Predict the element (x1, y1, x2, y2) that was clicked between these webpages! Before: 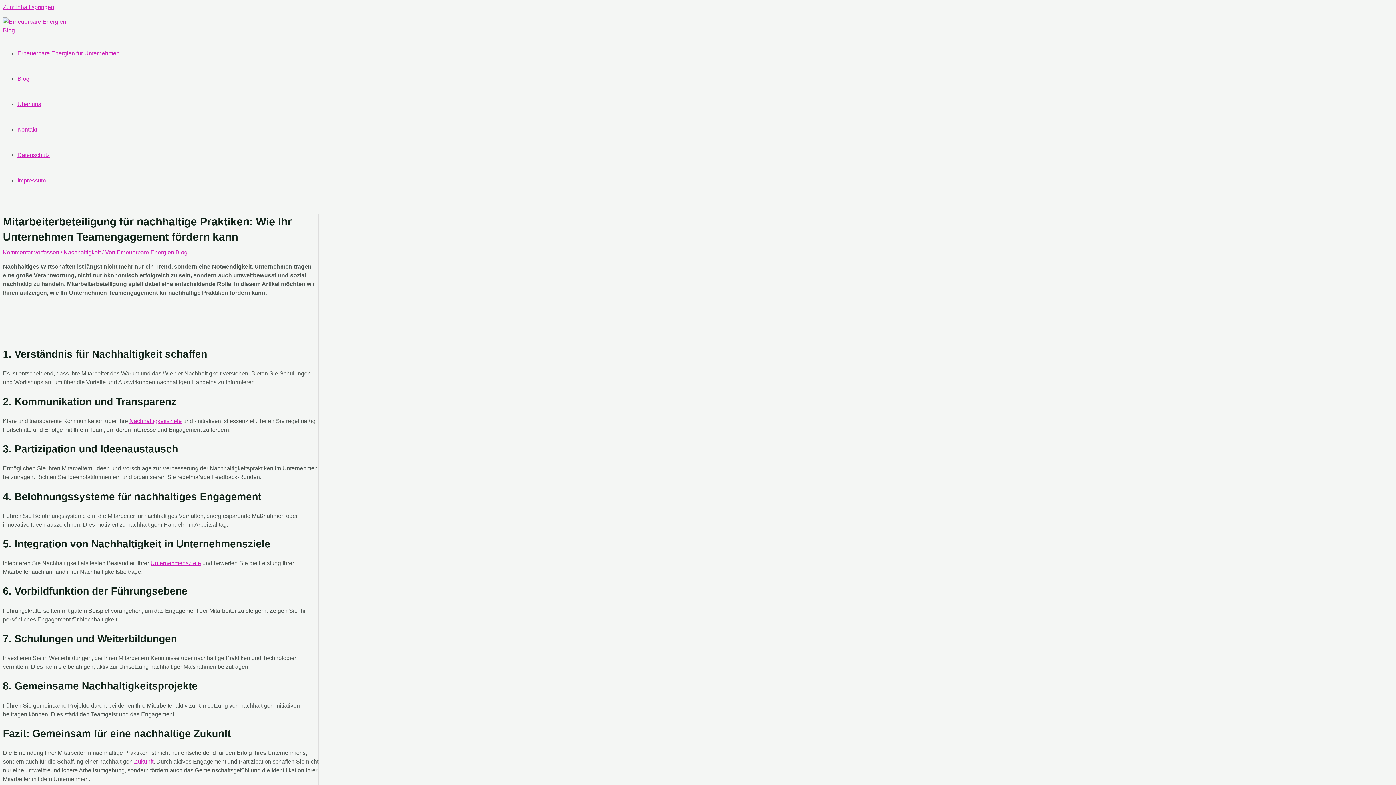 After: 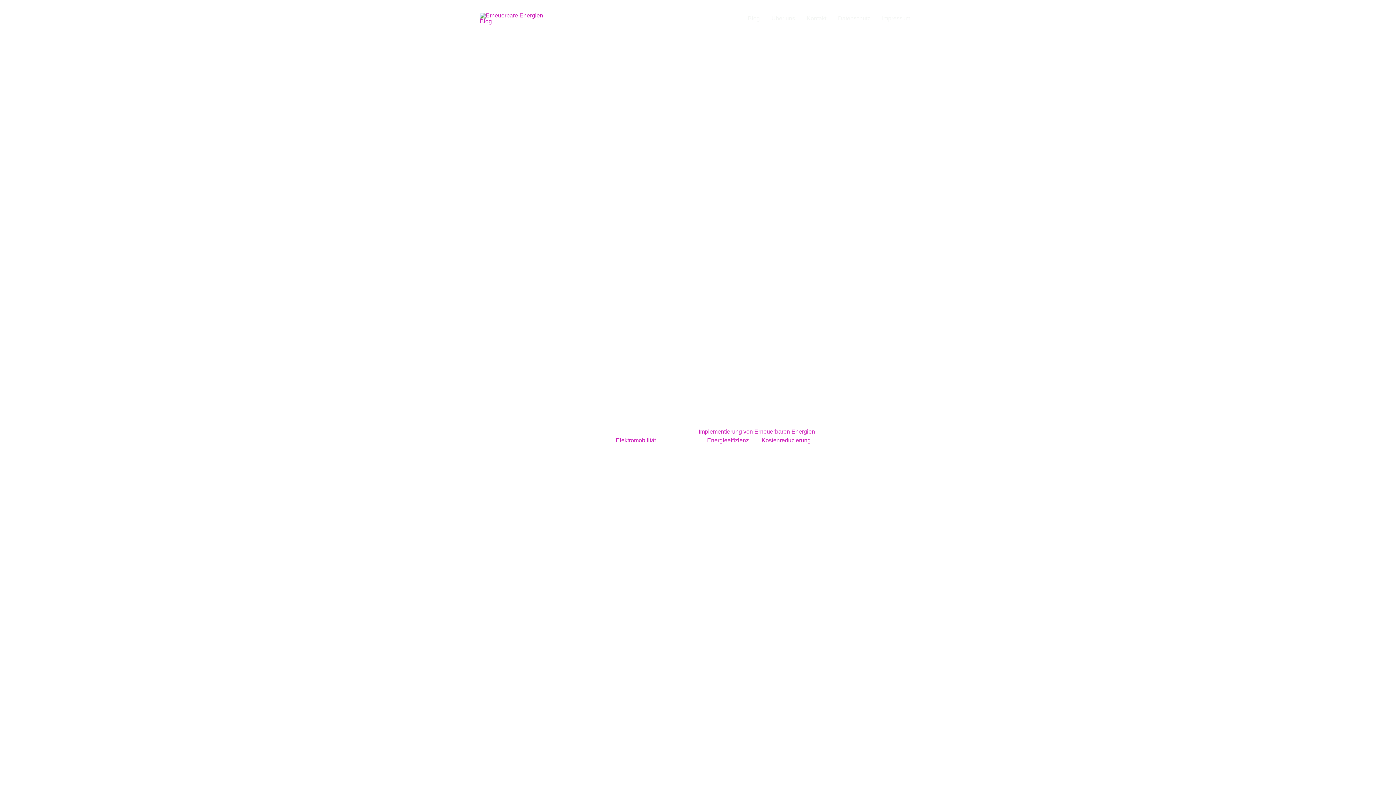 Action: bbox: (2, 27, 68, 33)